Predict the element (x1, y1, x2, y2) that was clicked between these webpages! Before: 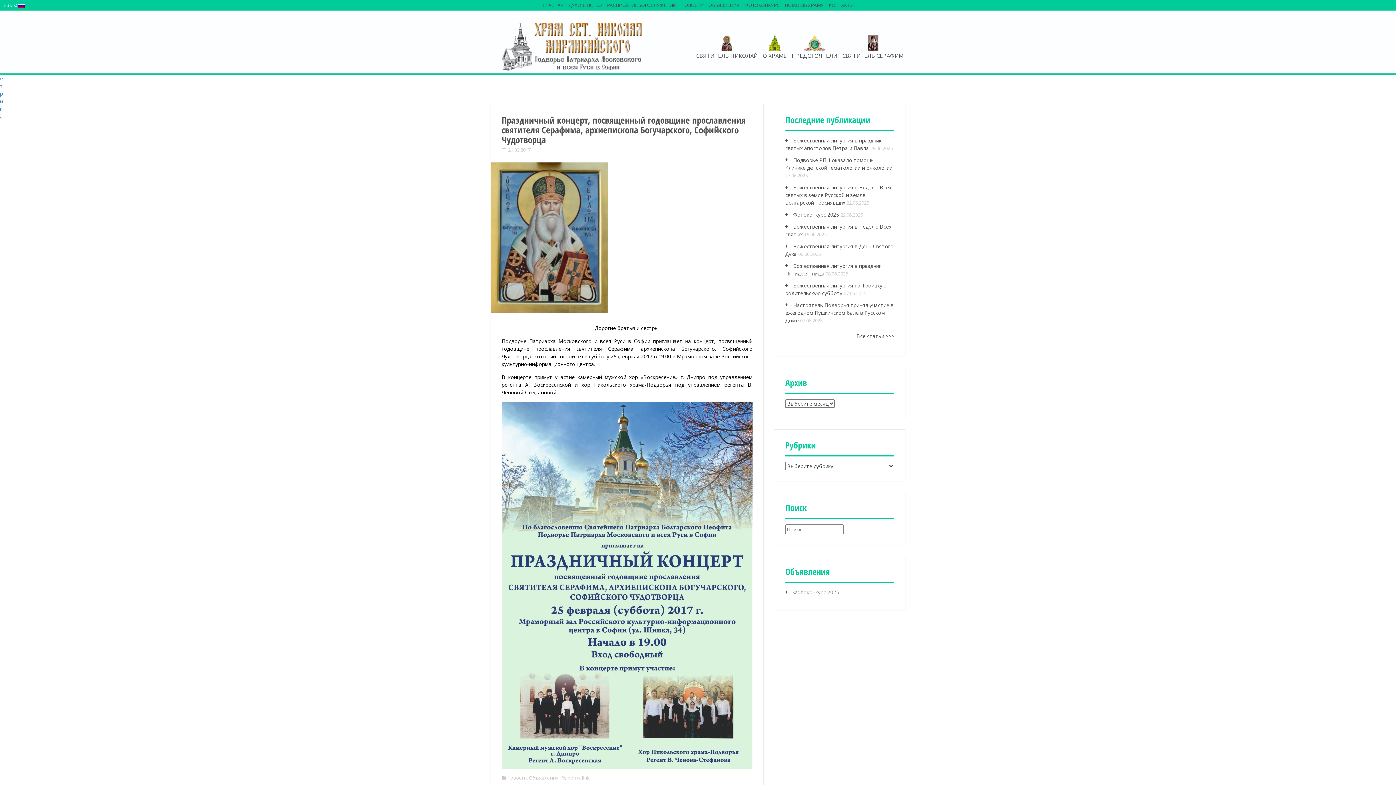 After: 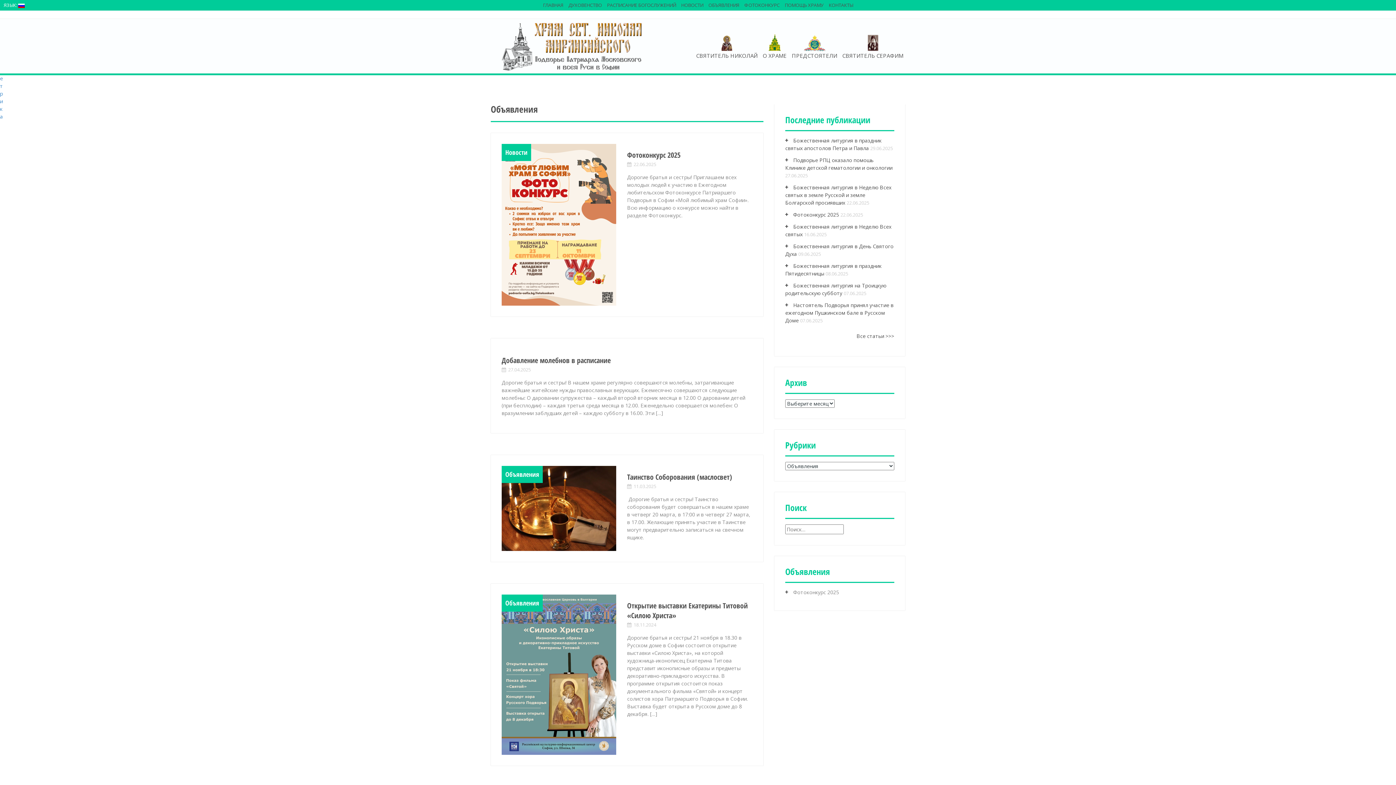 Action: label: ОБЪЯВЛЕНИЯ bbox: (708, 1, 739, 8)